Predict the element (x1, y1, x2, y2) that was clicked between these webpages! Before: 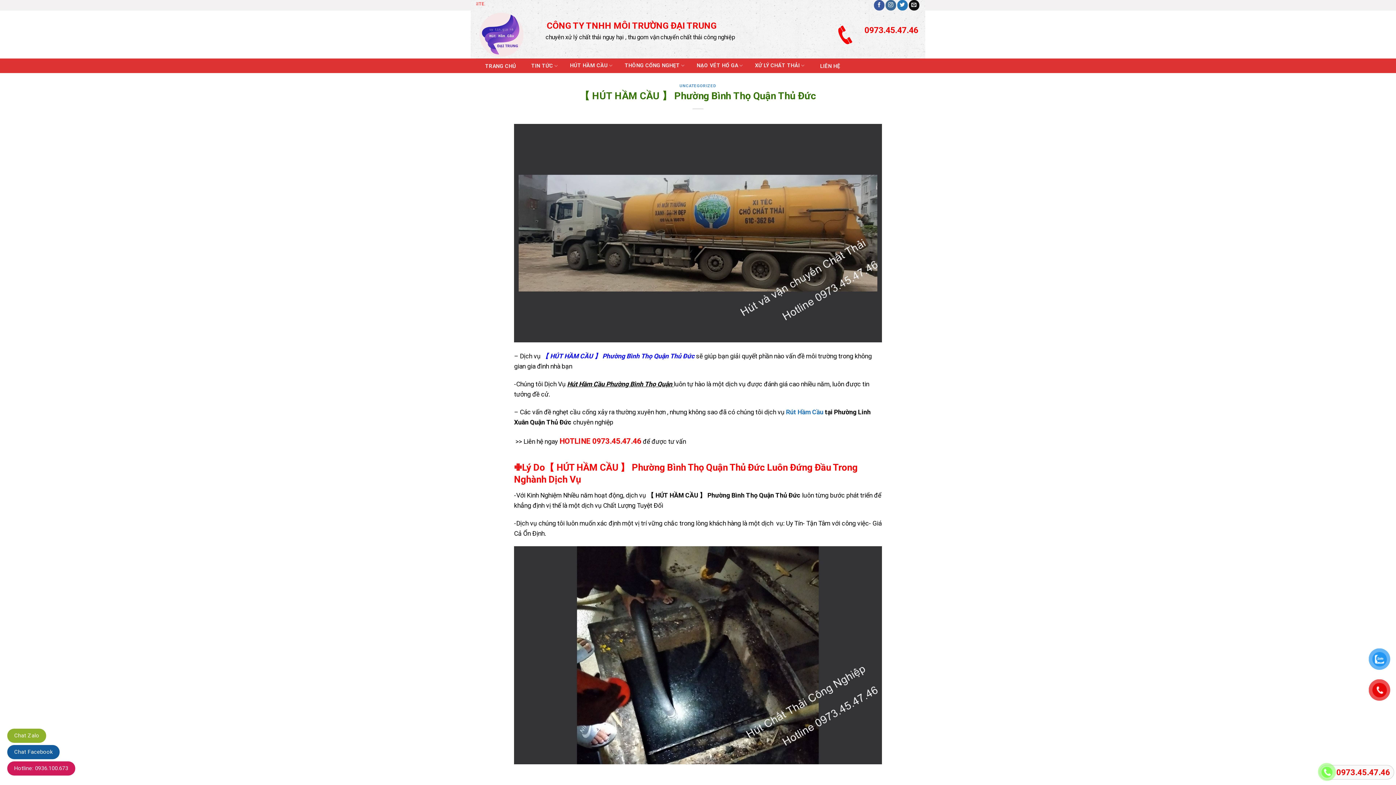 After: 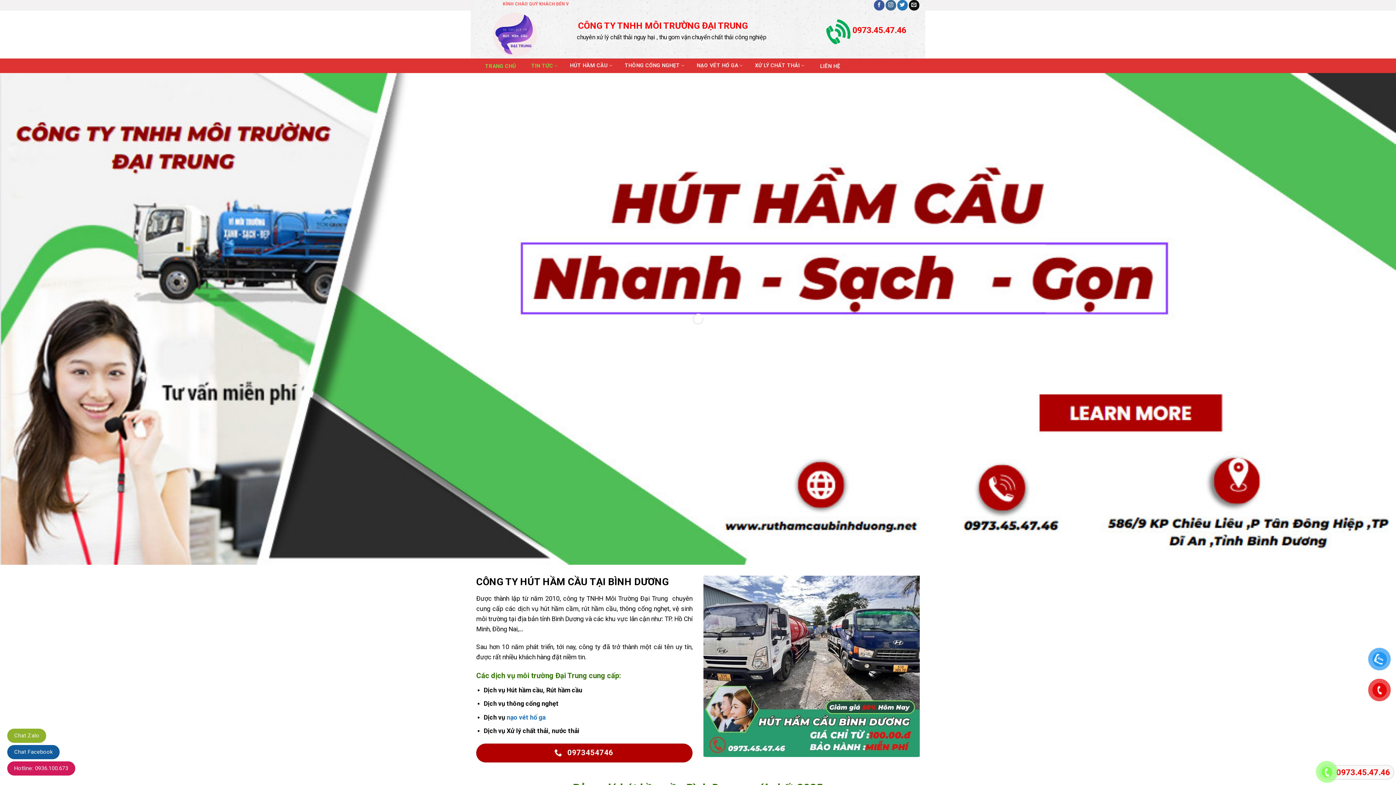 Action: bbox: (477, 10, 534, 58)